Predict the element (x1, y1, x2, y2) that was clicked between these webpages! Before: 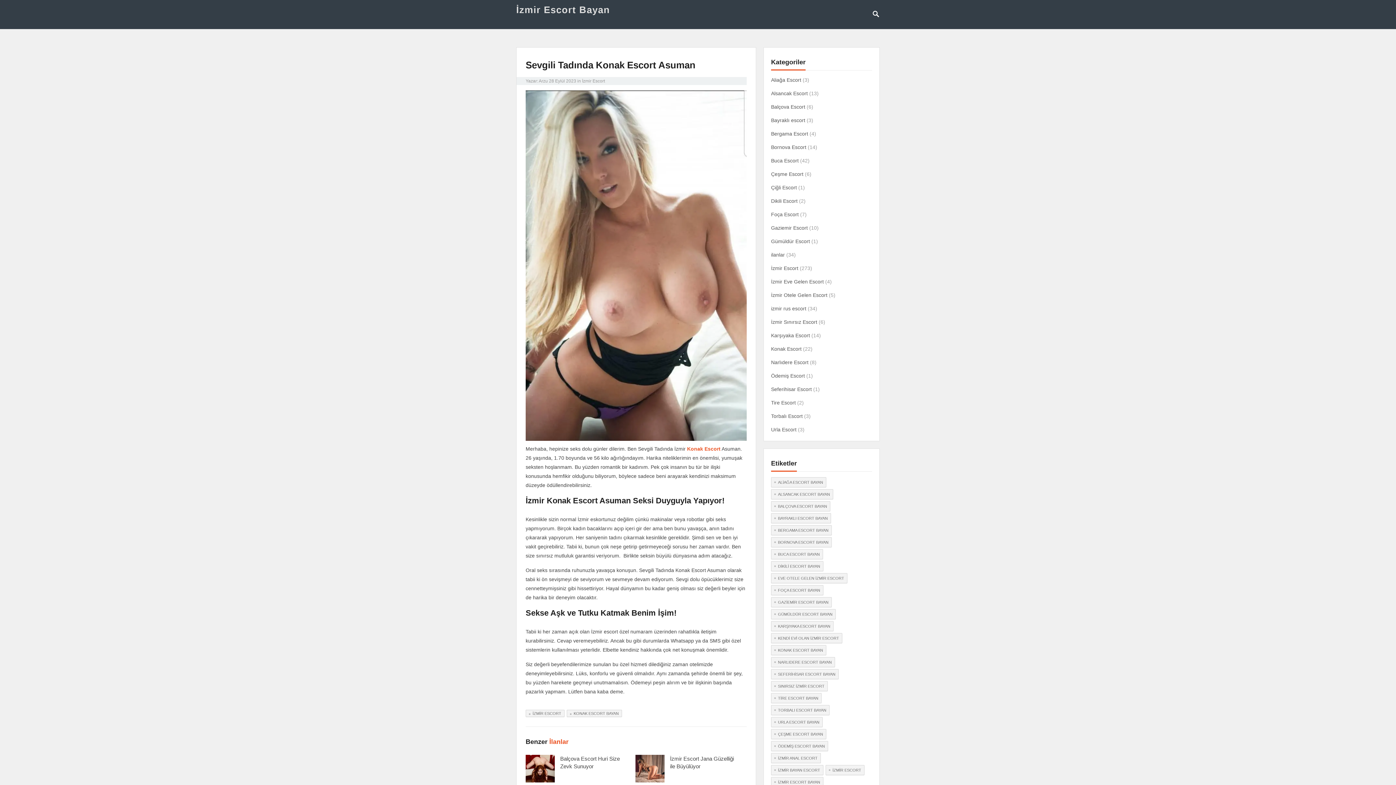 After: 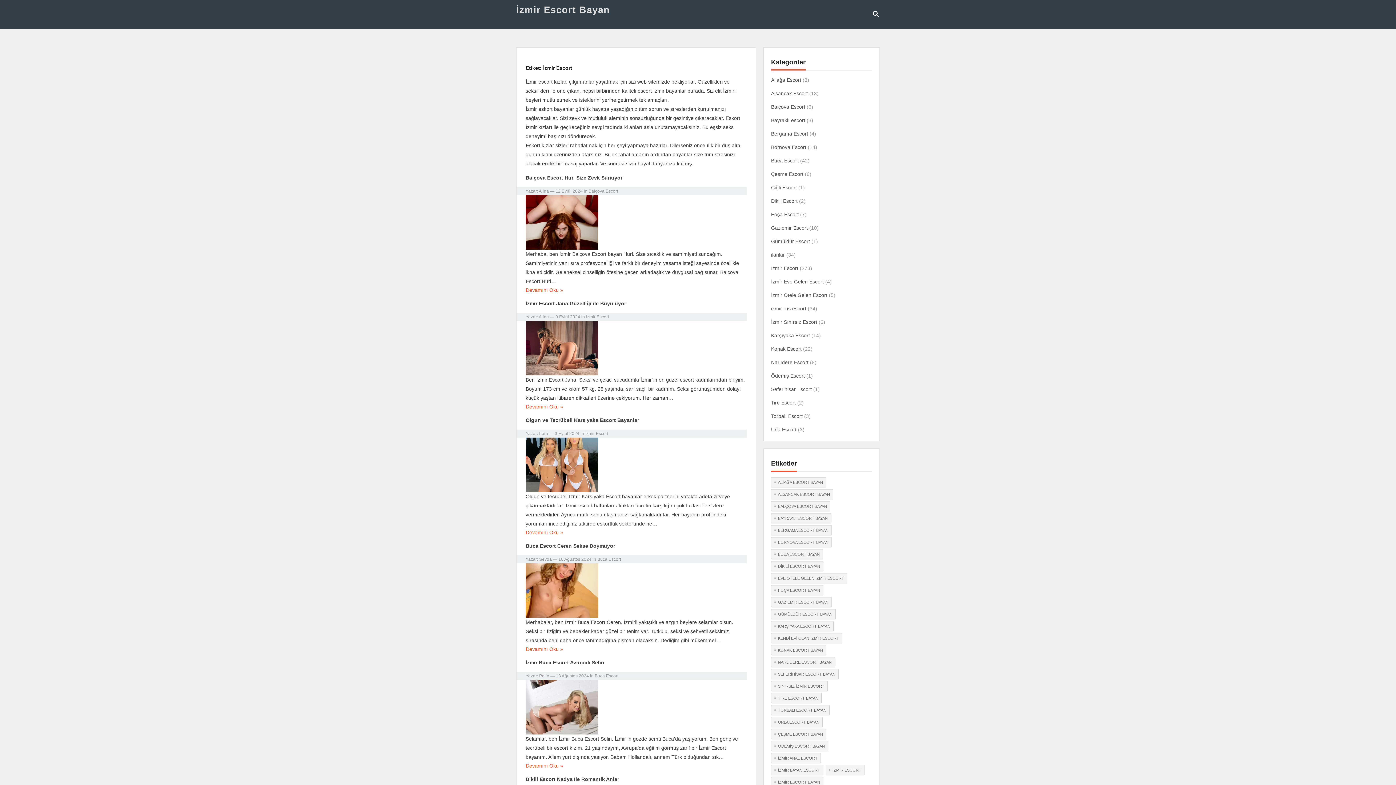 Action: bbox: (825, 765, 864, 775) label: İzmir Escort (259 öge)